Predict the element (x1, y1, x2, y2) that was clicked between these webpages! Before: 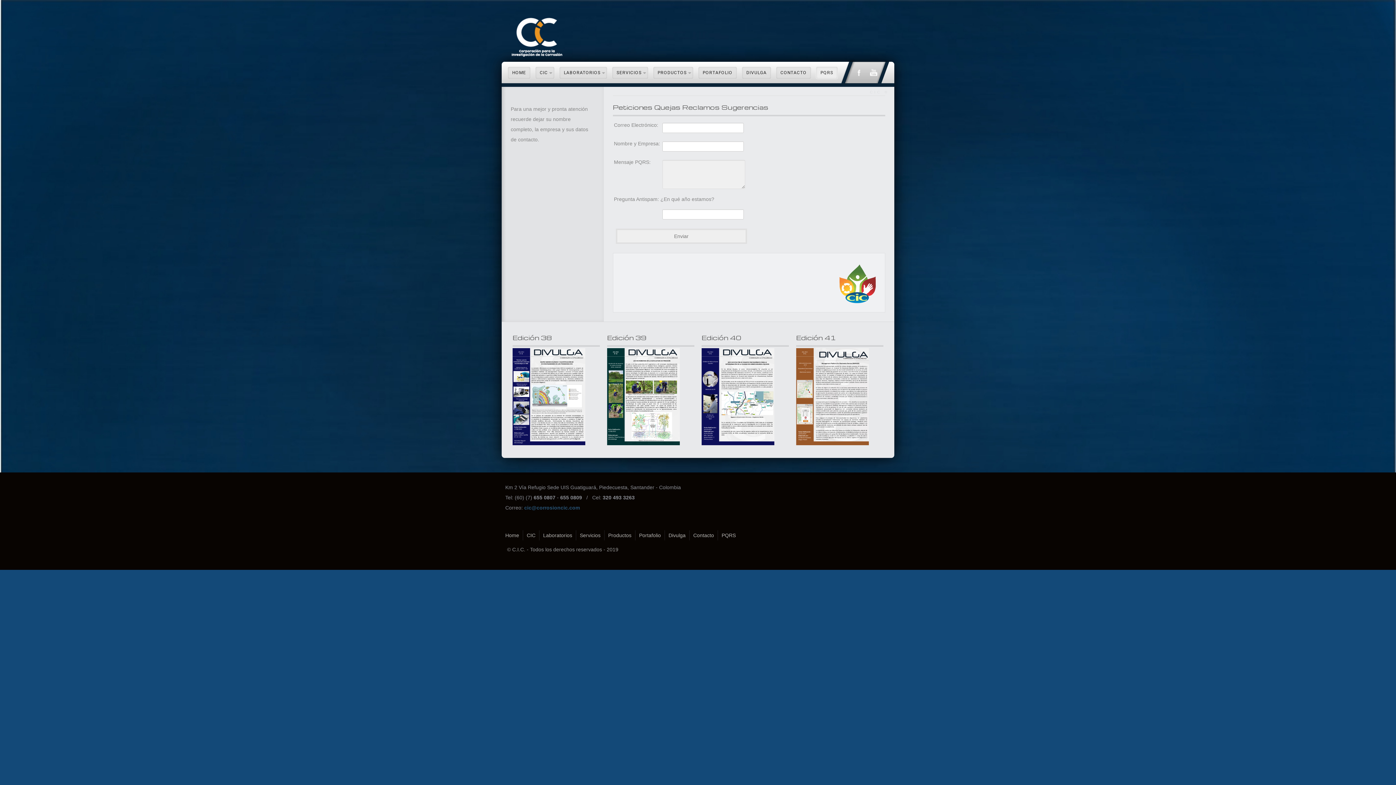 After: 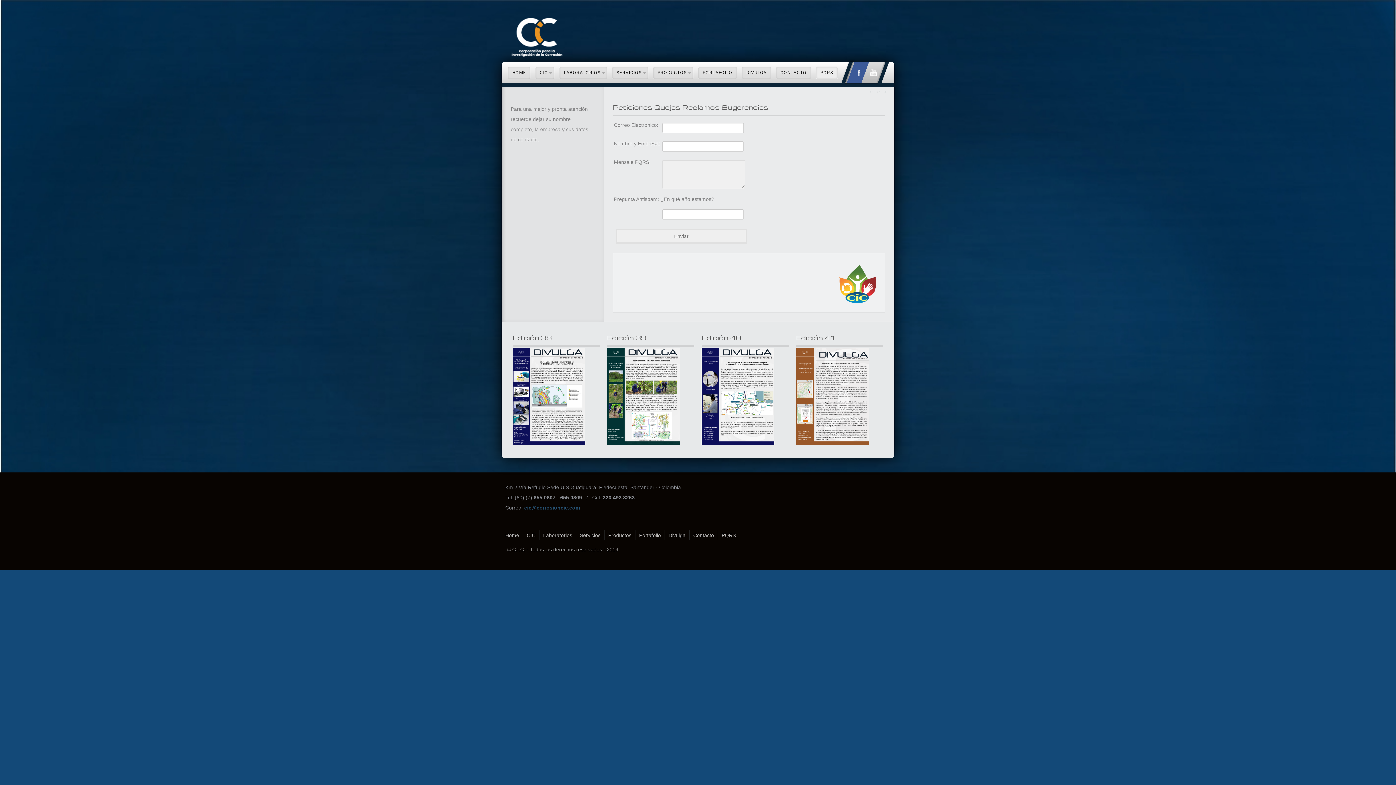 Action: bbox: (847, 61, 869, 83)